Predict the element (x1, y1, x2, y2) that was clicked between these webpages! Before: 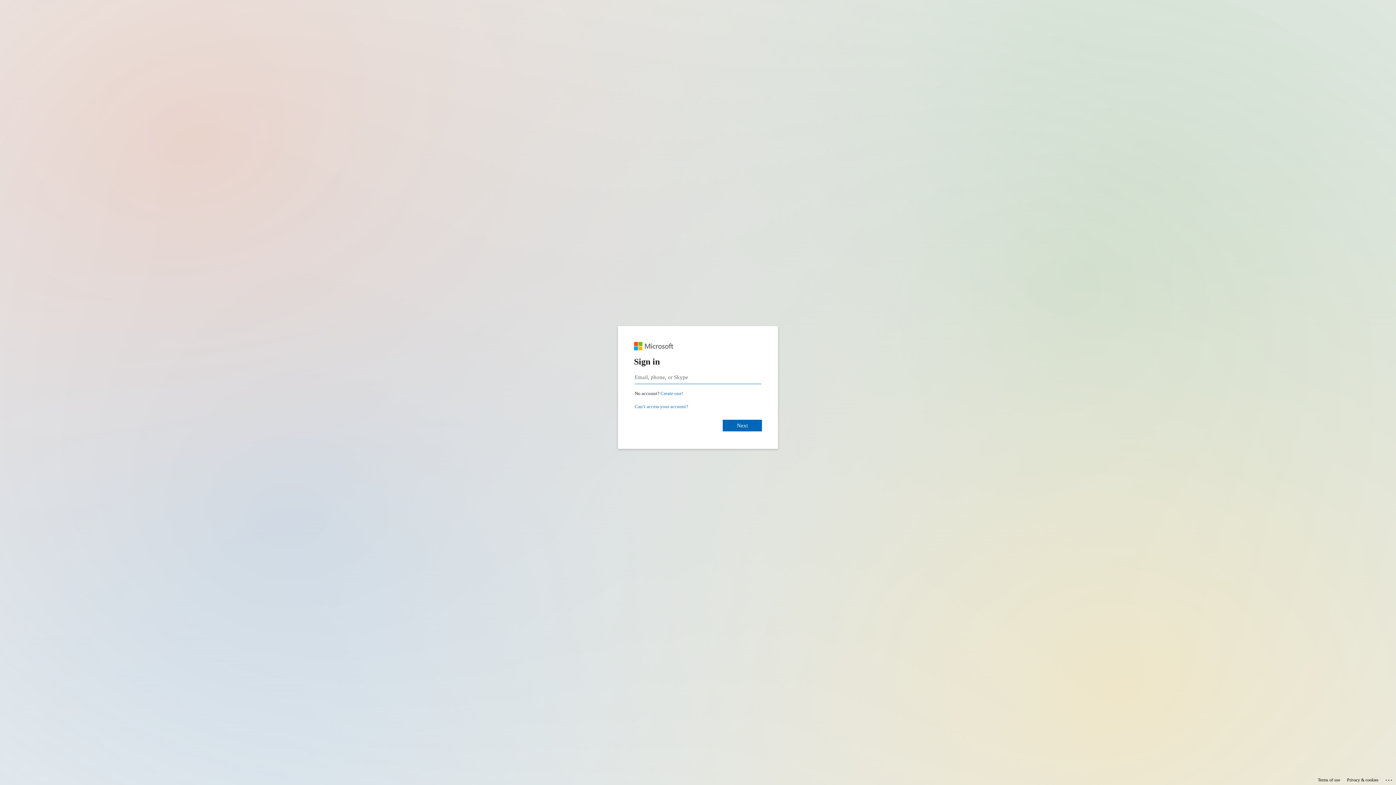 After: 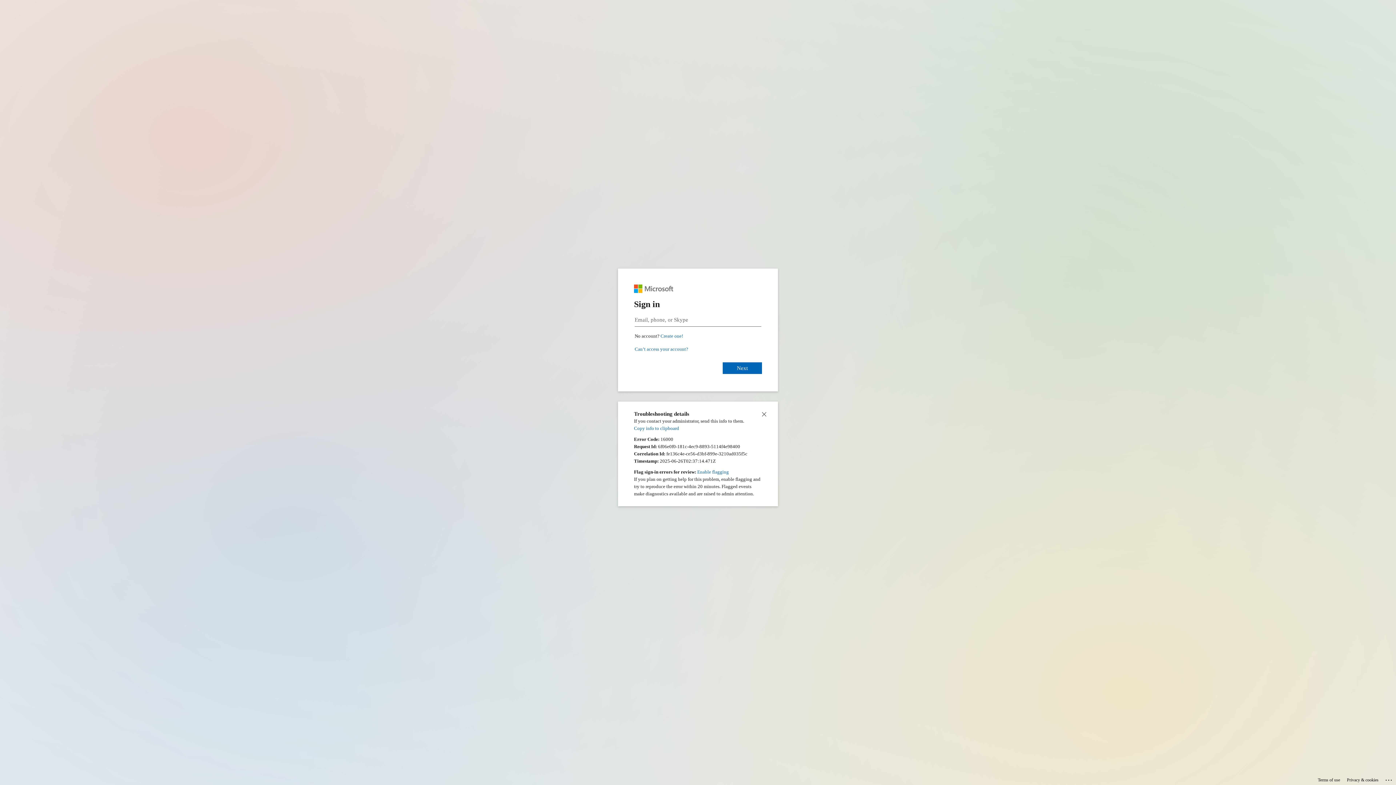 Action: bbox: (1385, 775, 1393, 783) label: Click here for troubleshooting information